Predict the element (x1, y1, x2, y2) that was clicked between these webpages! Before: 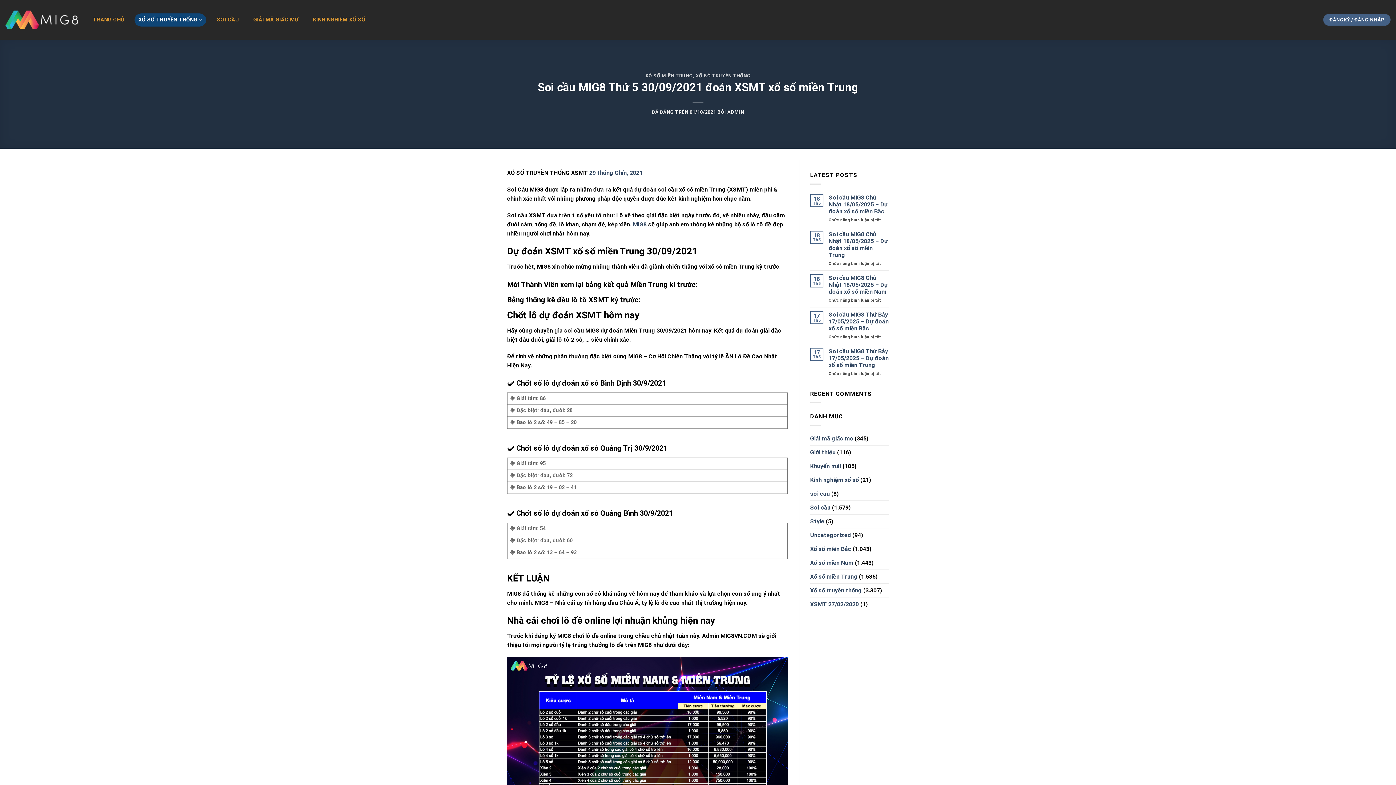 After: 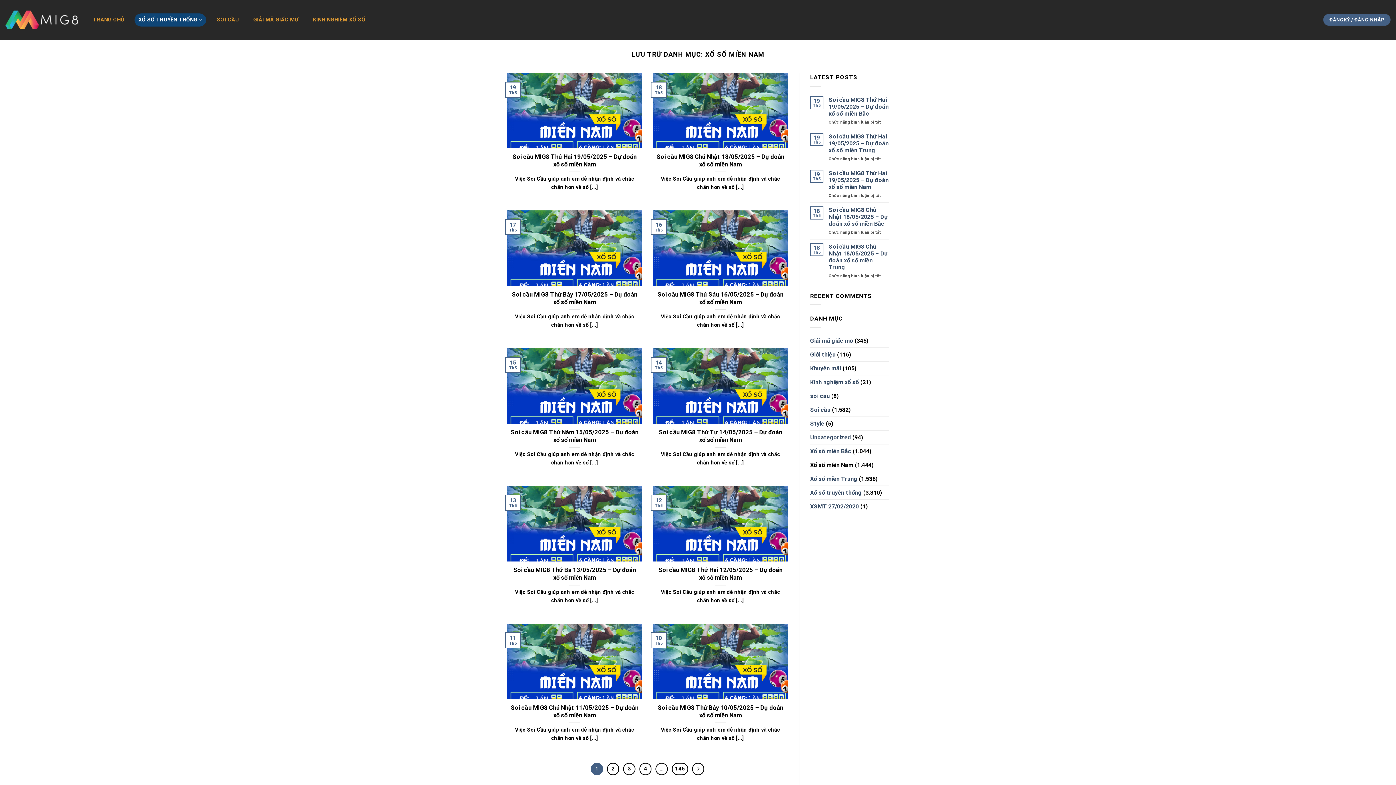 Action: label: Xổ số miền Nam bbox: (810, 556, 853, 569)